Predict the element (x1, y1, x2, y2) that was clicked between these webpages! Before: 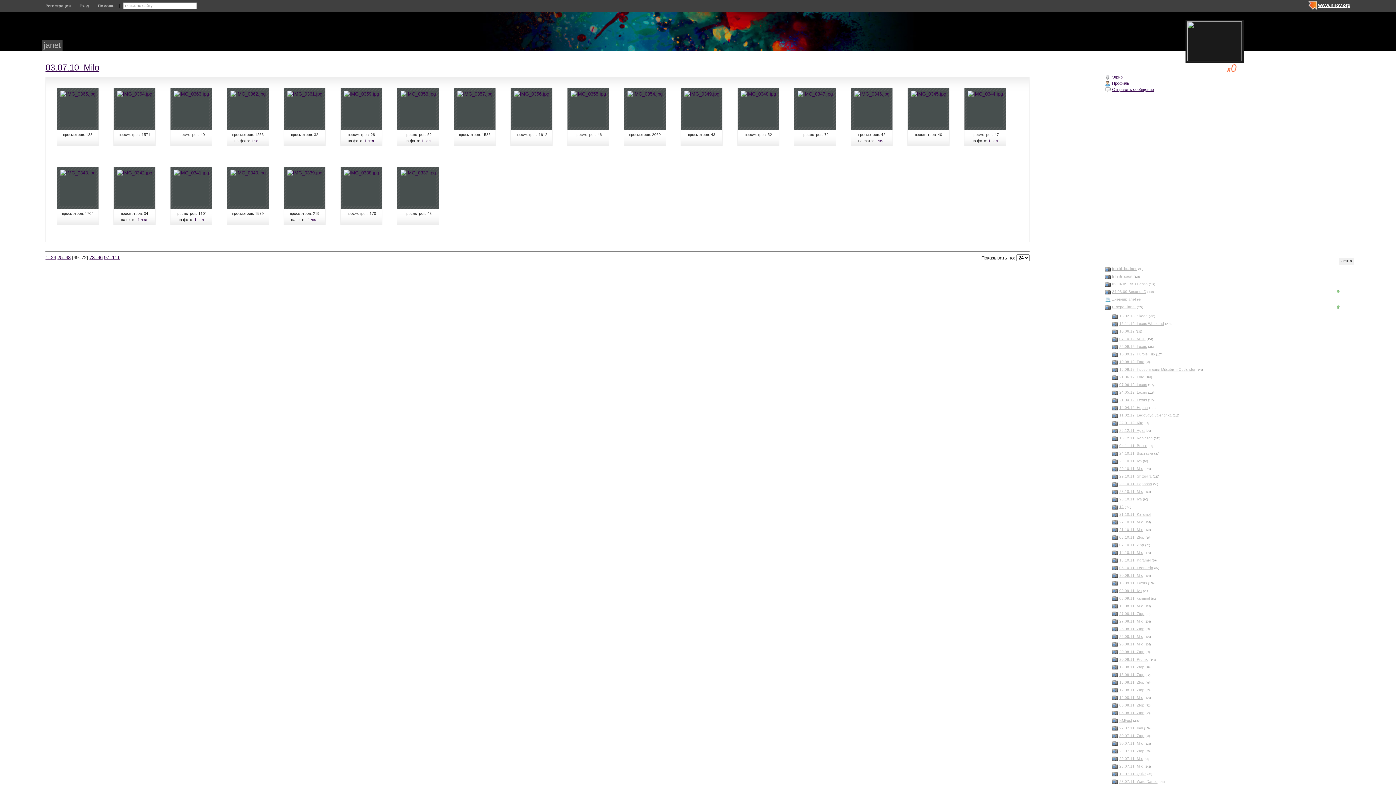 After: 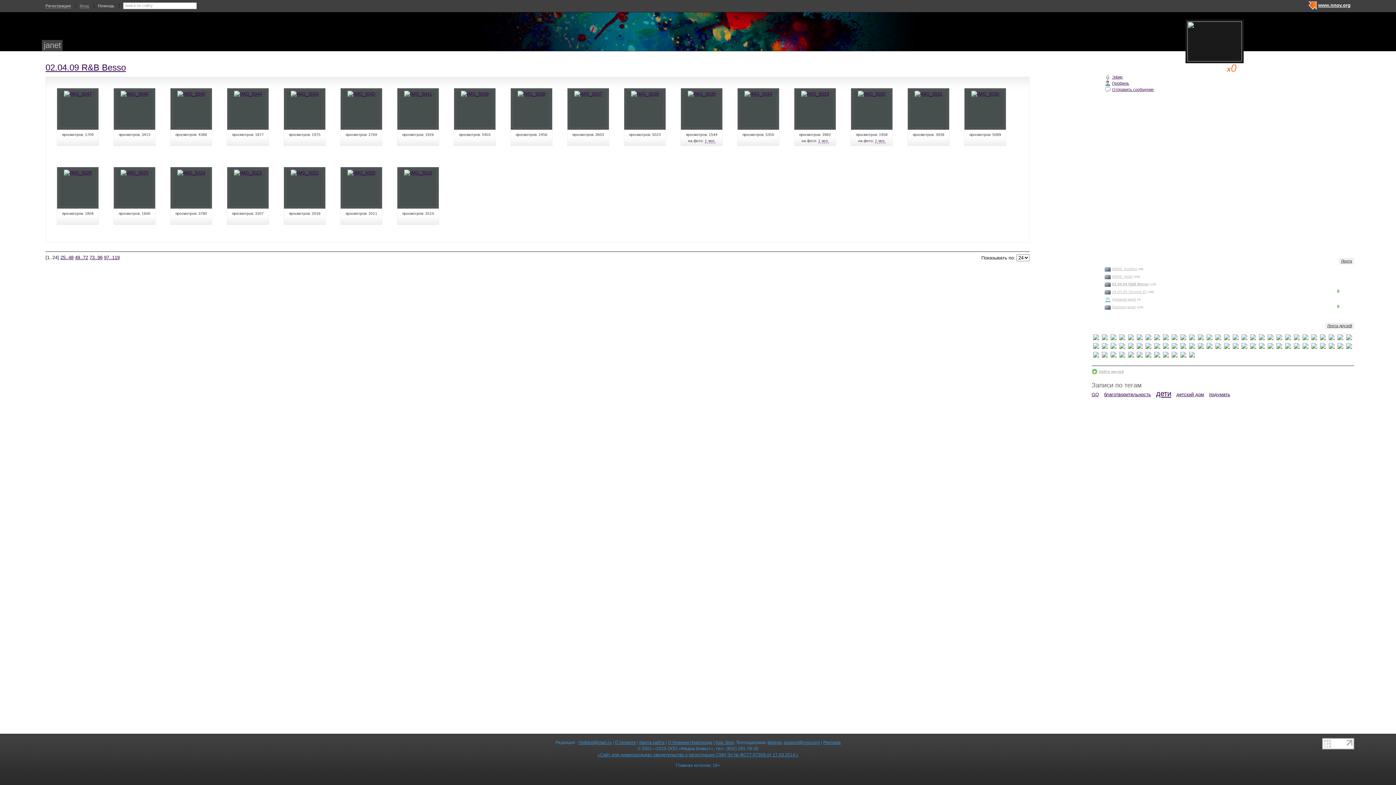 Action: label: 02.04.09 R&B Besso bbox: (1112, 282, 1147, 286)